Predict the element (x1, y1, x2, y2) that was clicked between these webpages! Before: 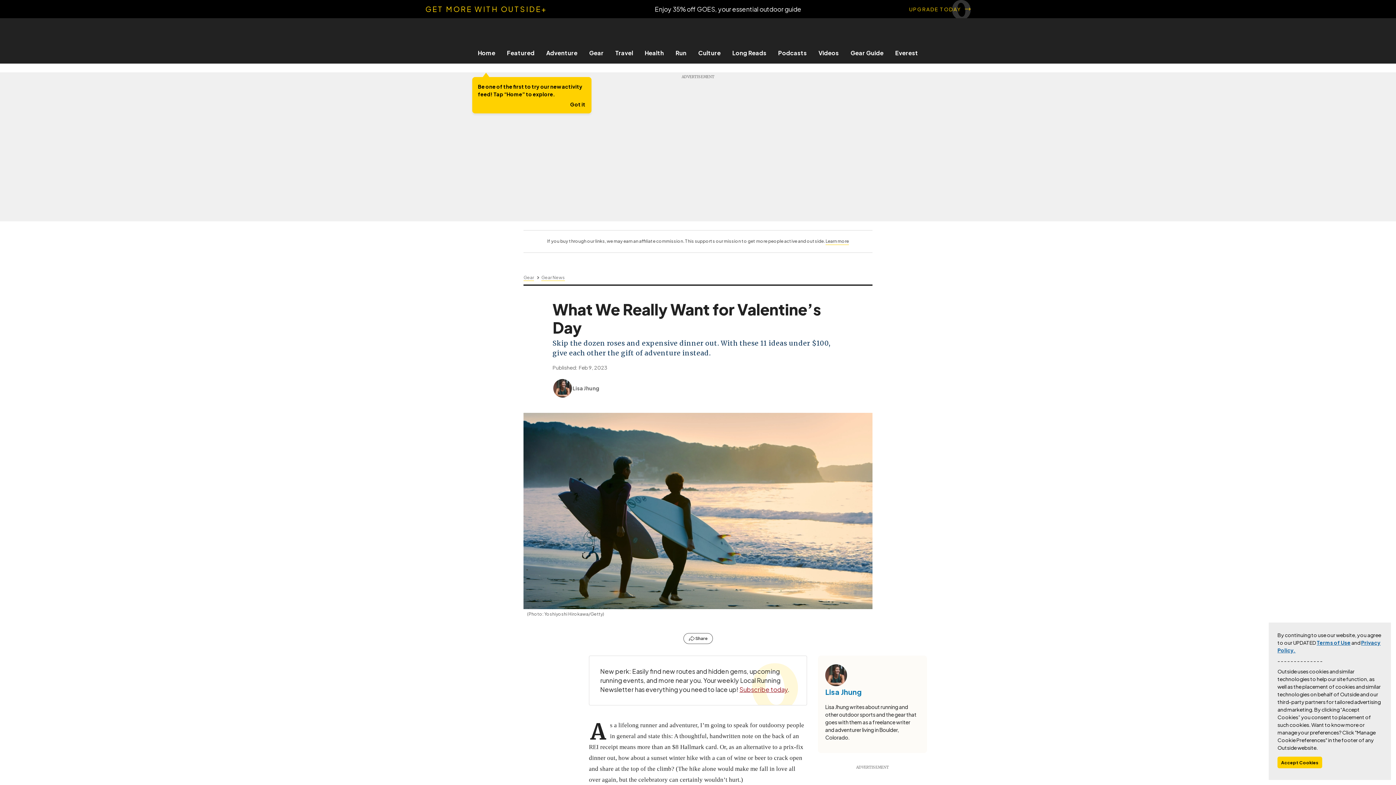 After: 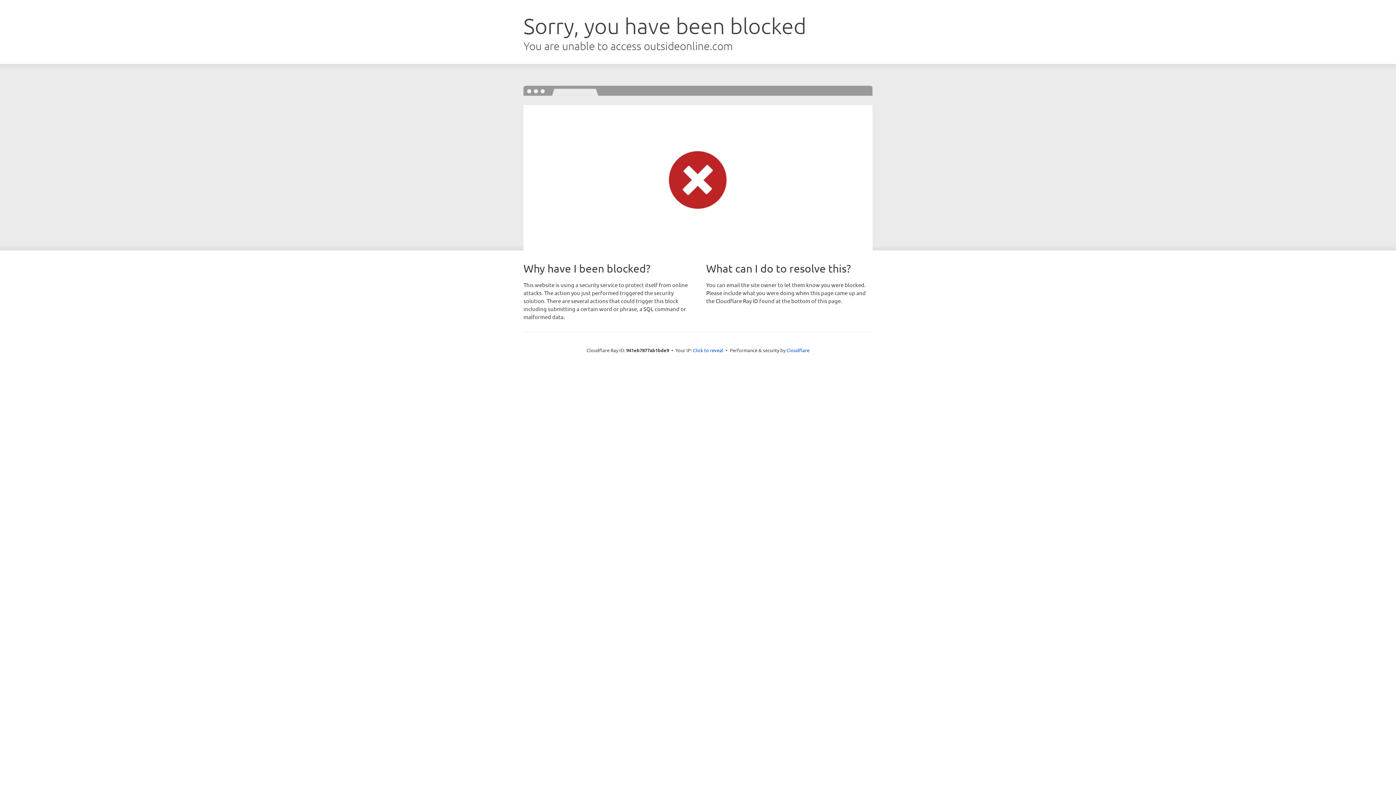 Action: bbox: (812, 49, 844, 56) label: Videos